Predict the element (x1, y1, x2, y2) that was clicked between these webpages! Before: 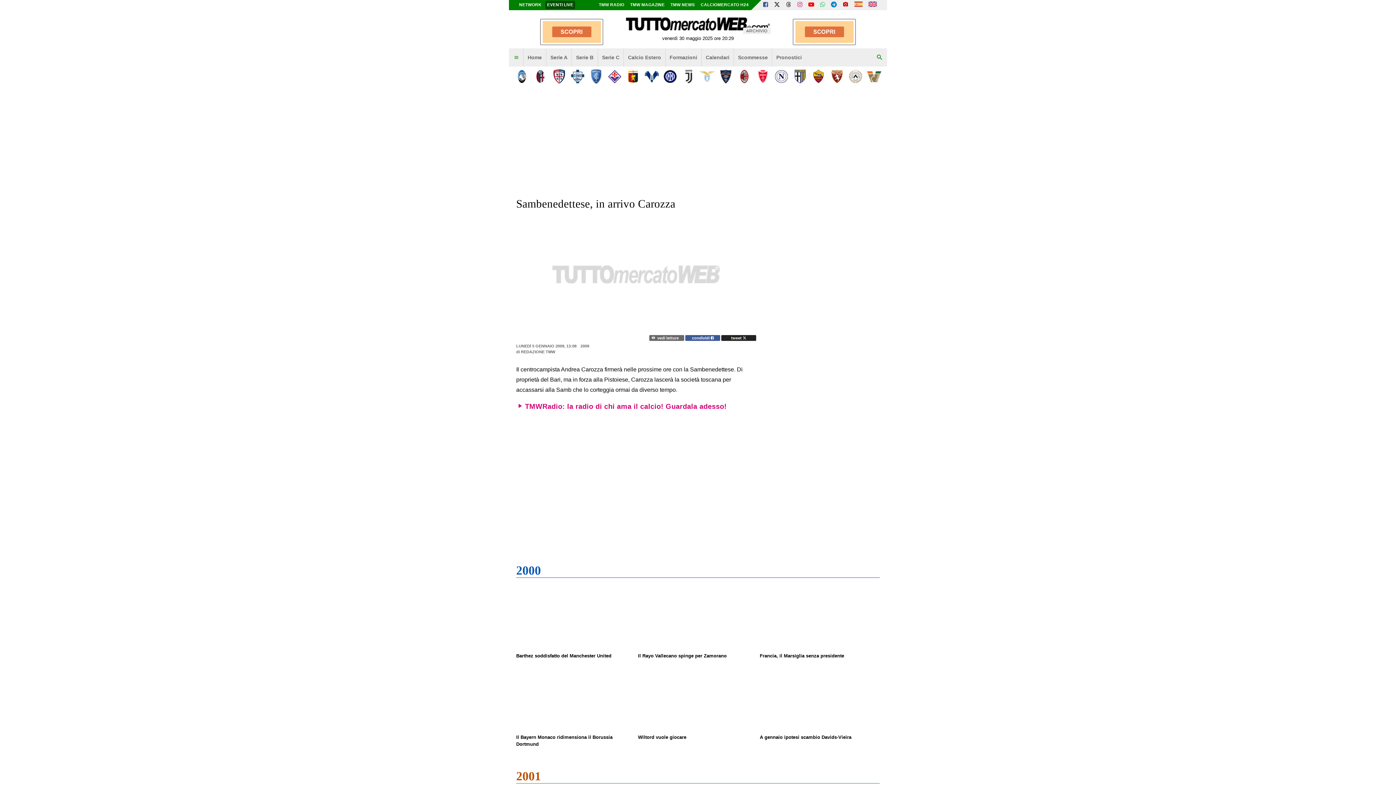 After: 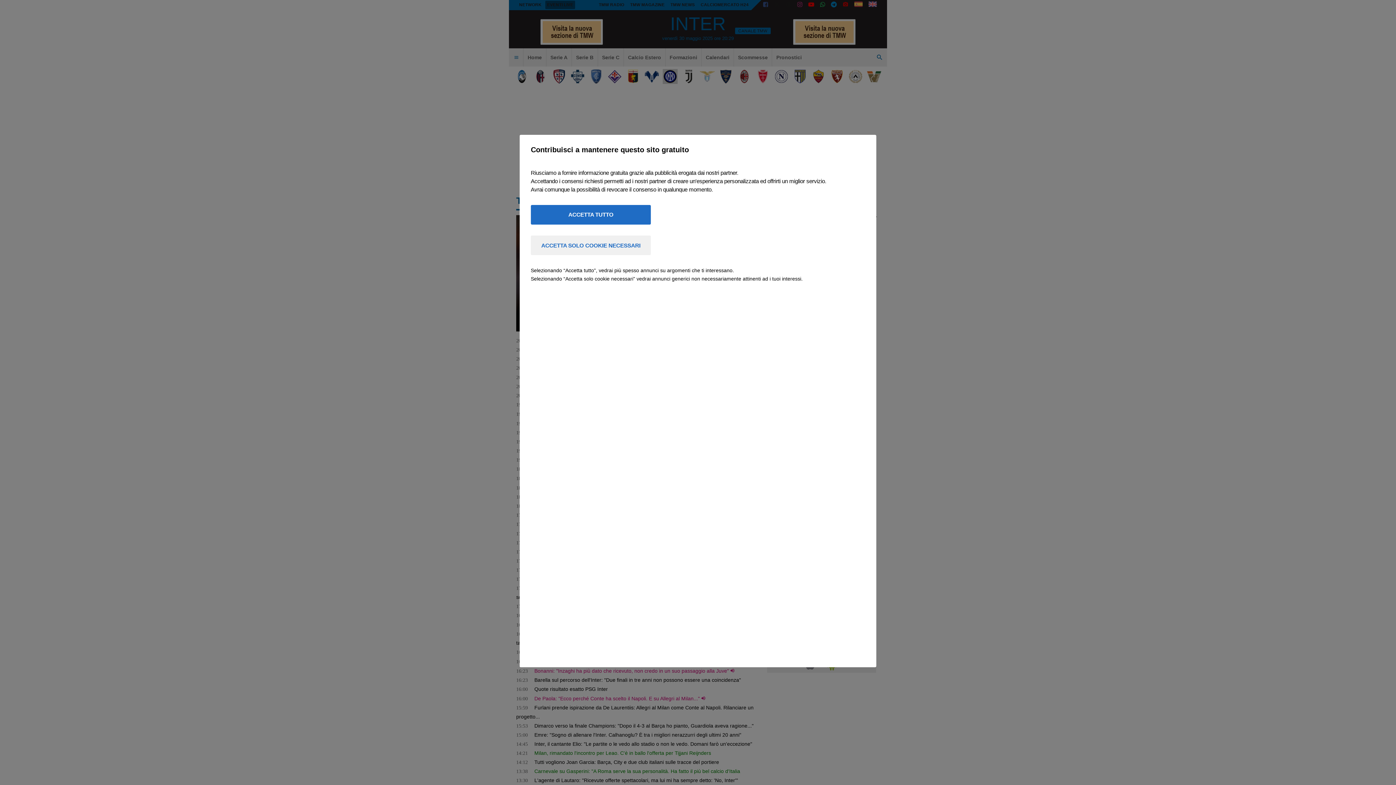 Action: bbox: (662, 69, 677, 83)